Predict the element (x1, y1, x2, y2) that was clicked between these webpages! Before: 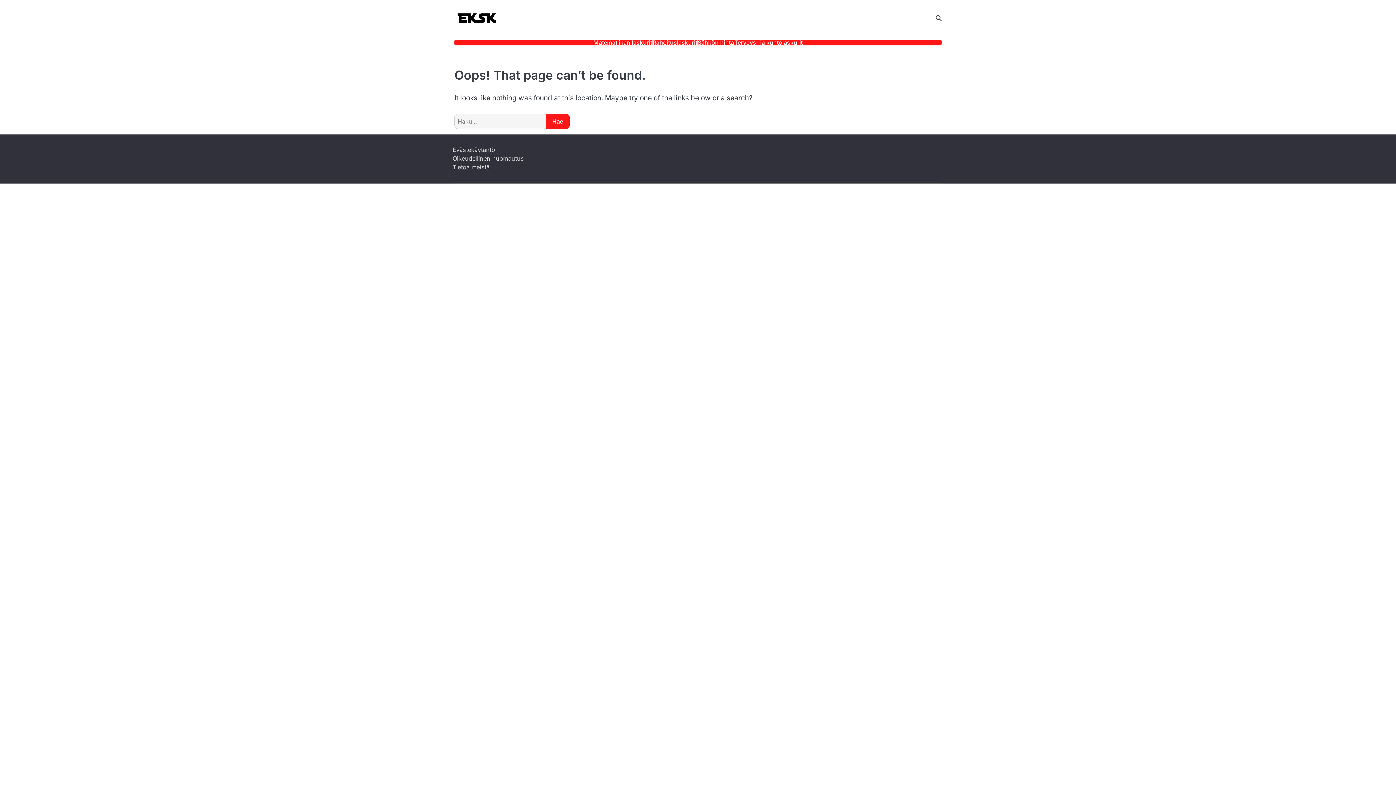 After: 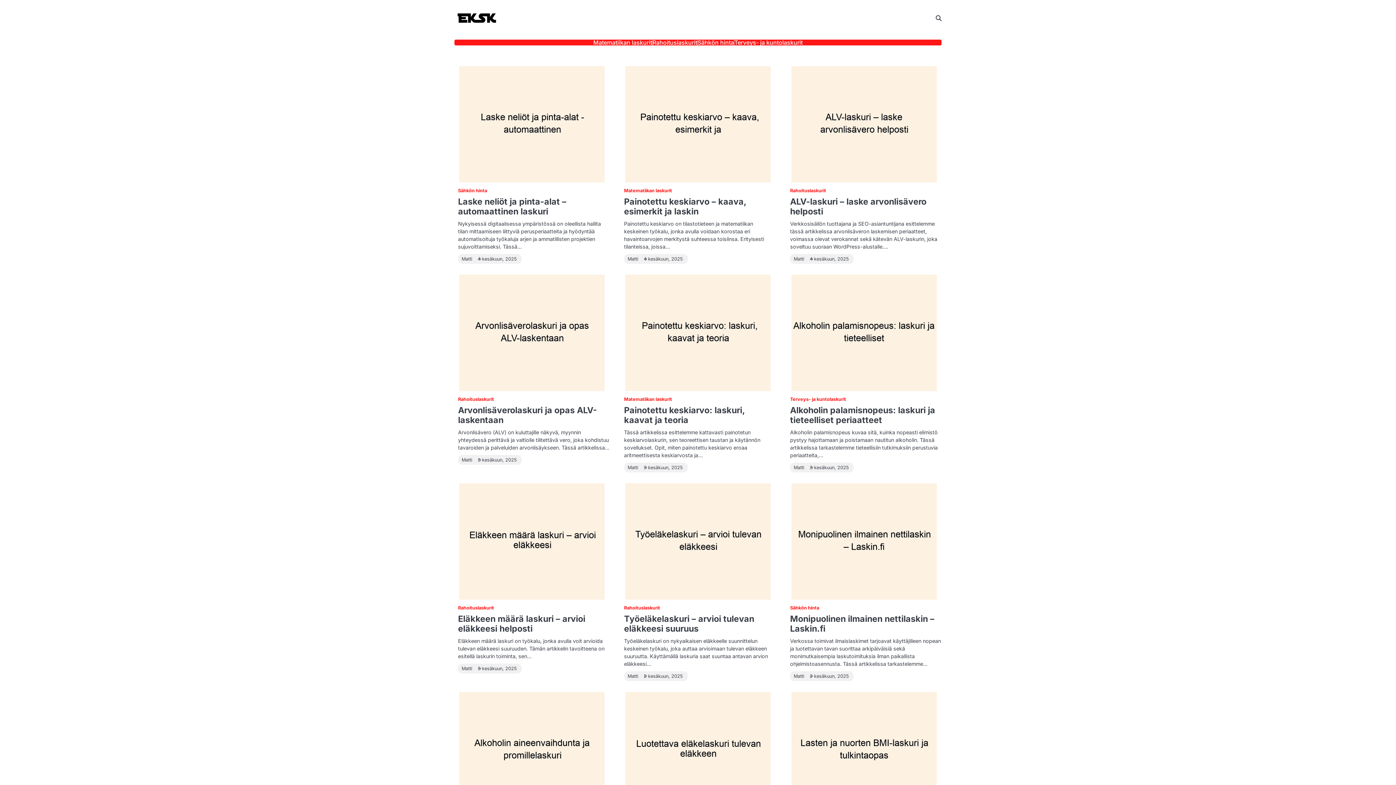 Action: bbox: (454, 7, 498, 28)